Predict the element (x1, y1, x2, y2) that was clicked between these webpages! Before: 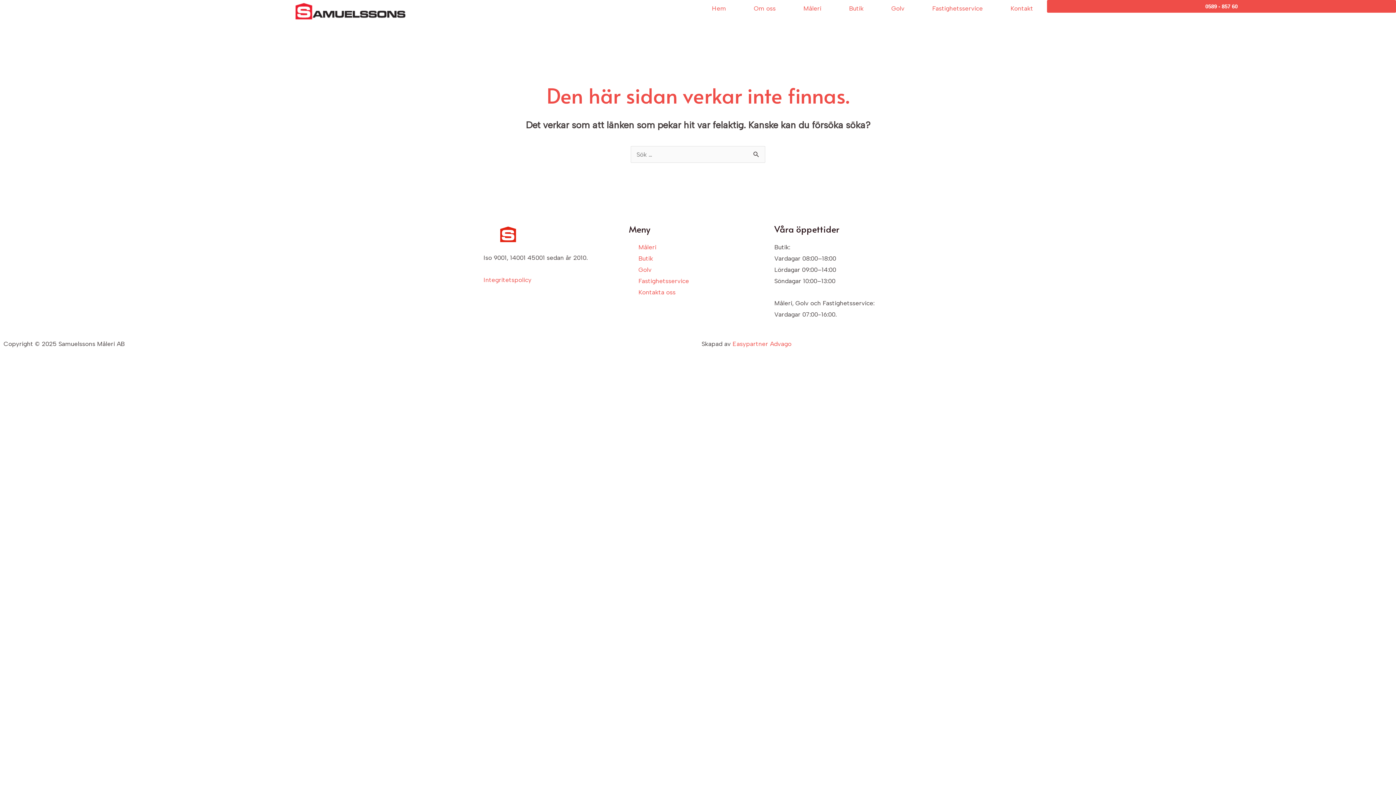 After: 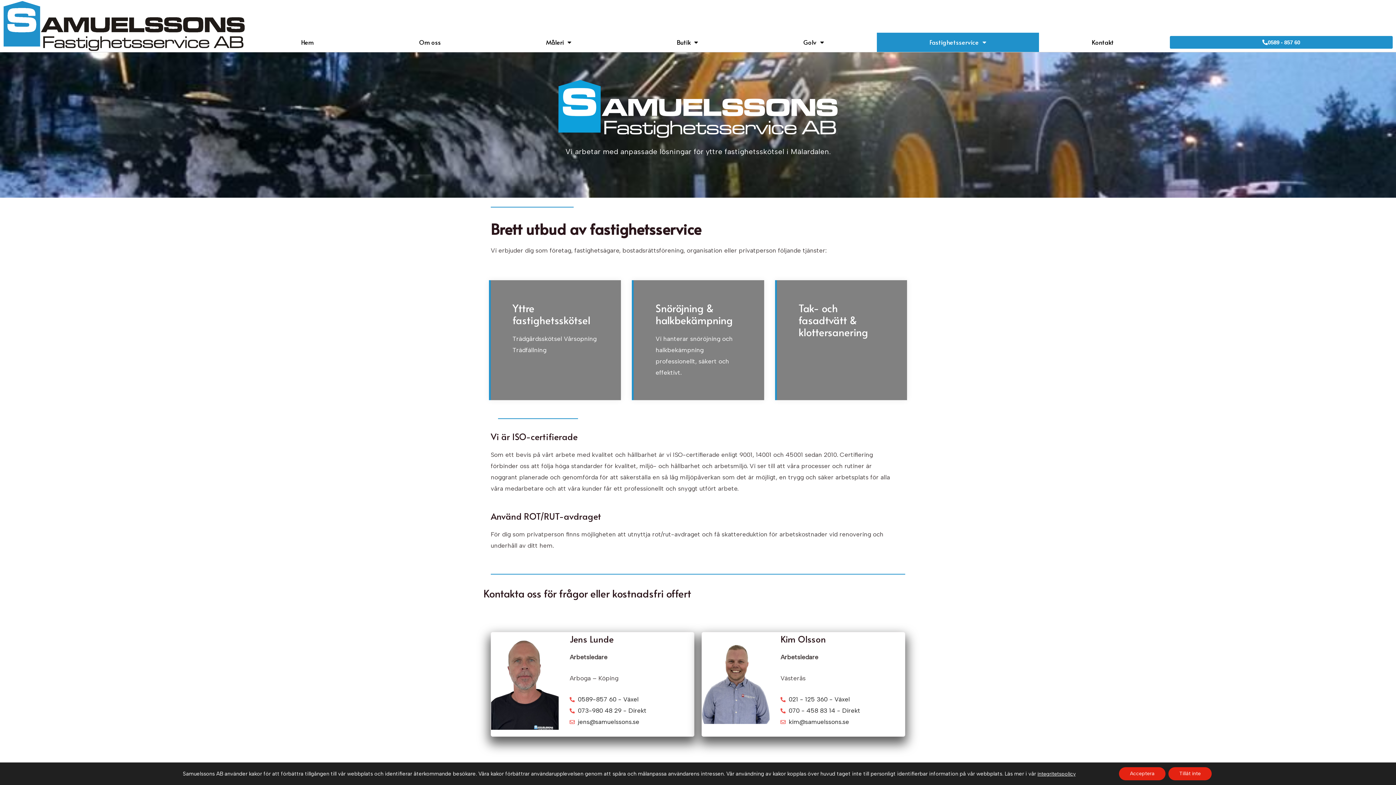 Action: bbox: (918, 0, 996, 16) label: Fastighetsservice